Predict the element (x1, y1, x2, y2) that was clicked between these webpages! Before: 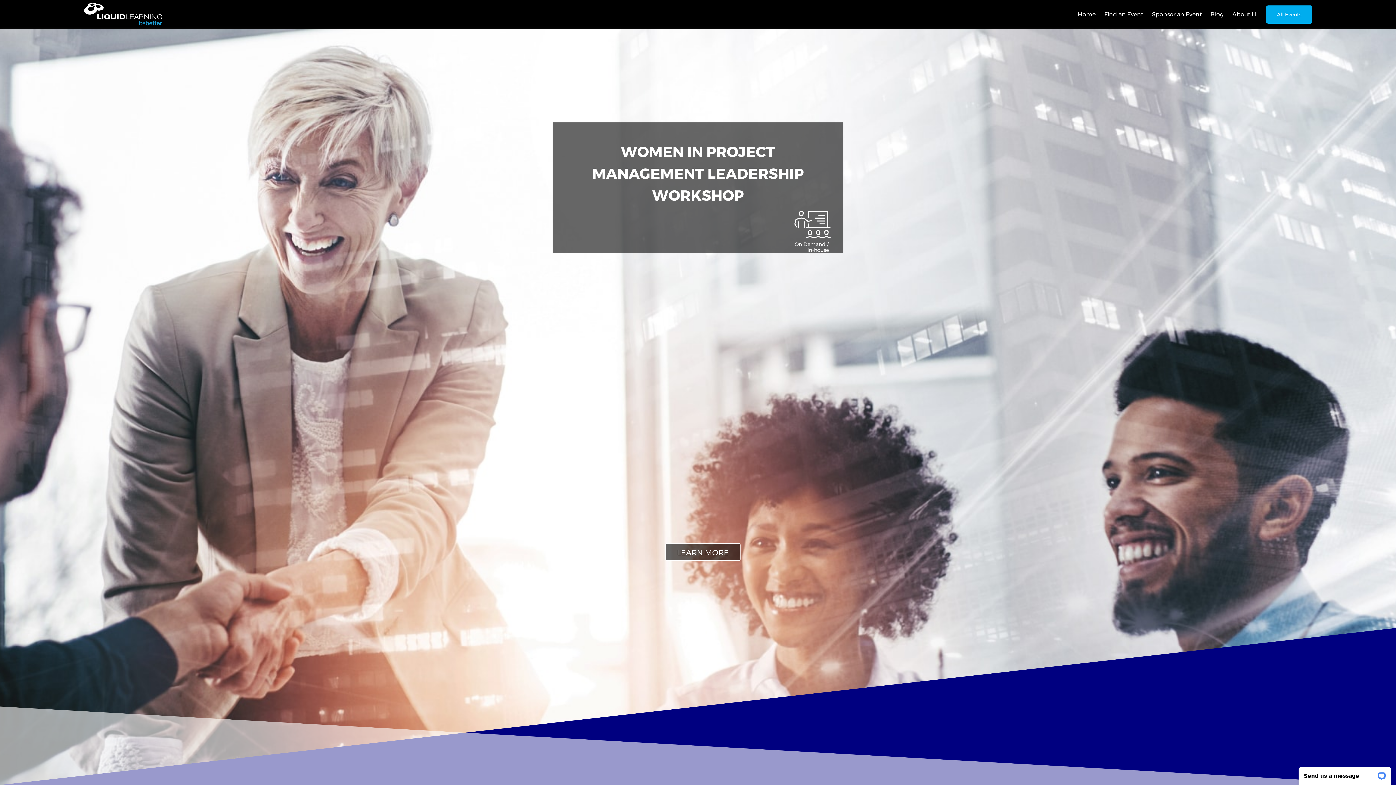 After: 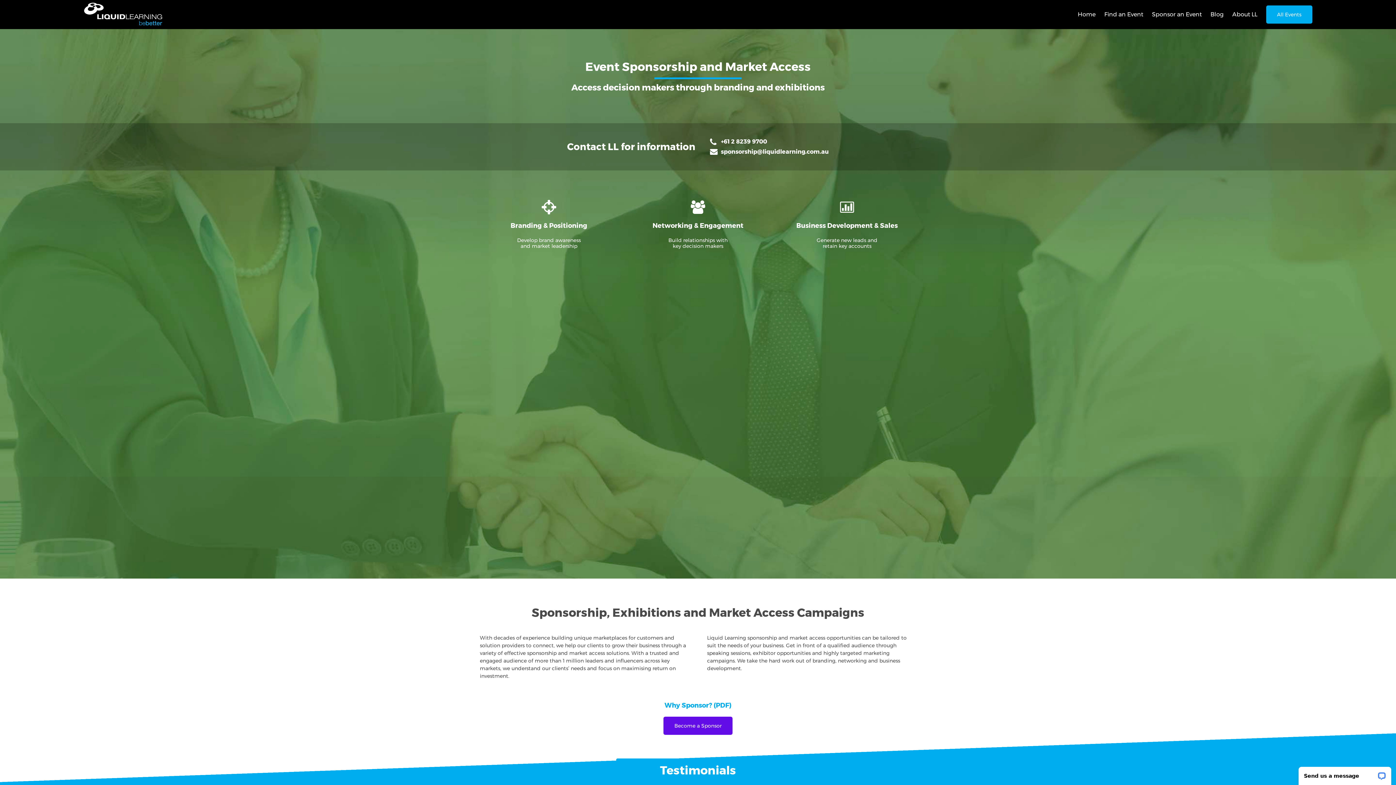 Action: label: Sponsor an Event bbox: (1152, 10, 1202, 20)